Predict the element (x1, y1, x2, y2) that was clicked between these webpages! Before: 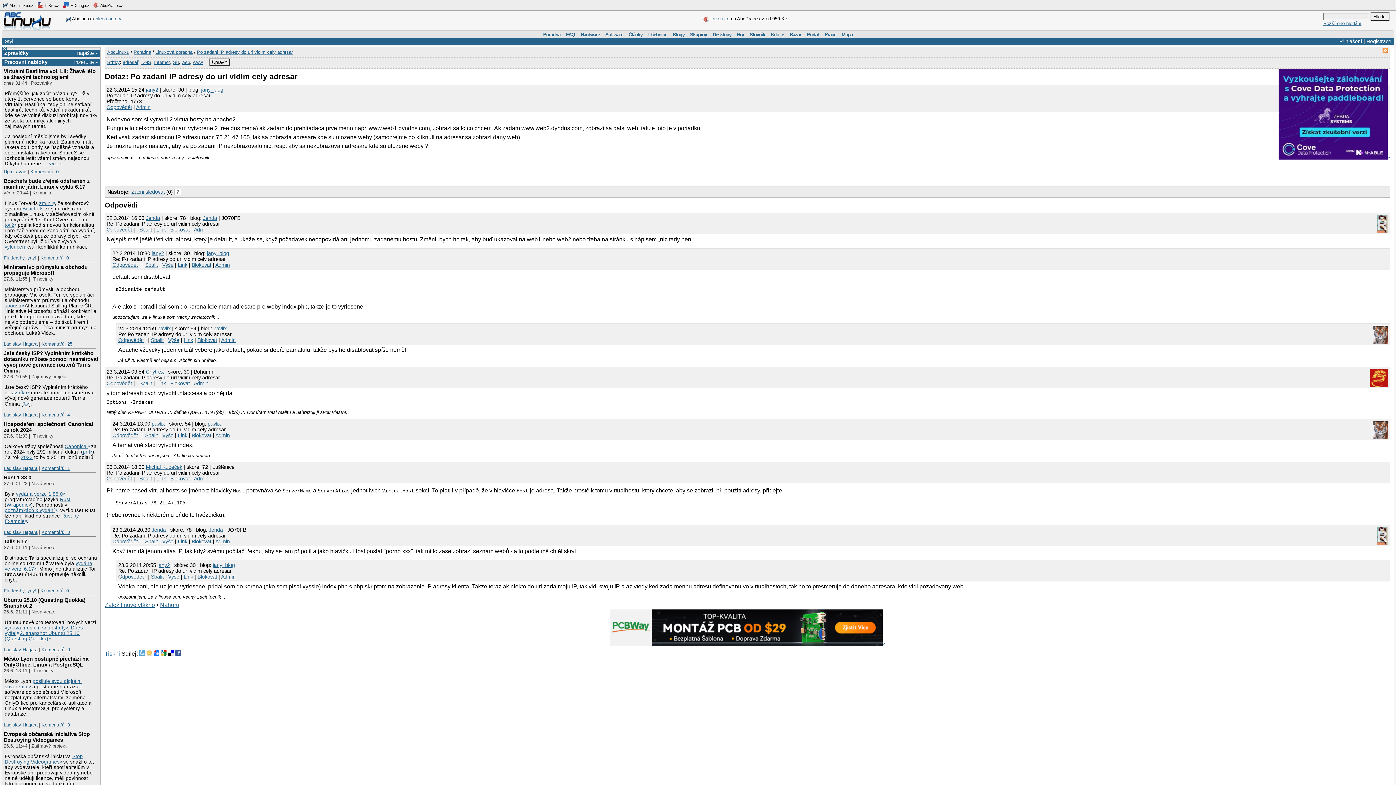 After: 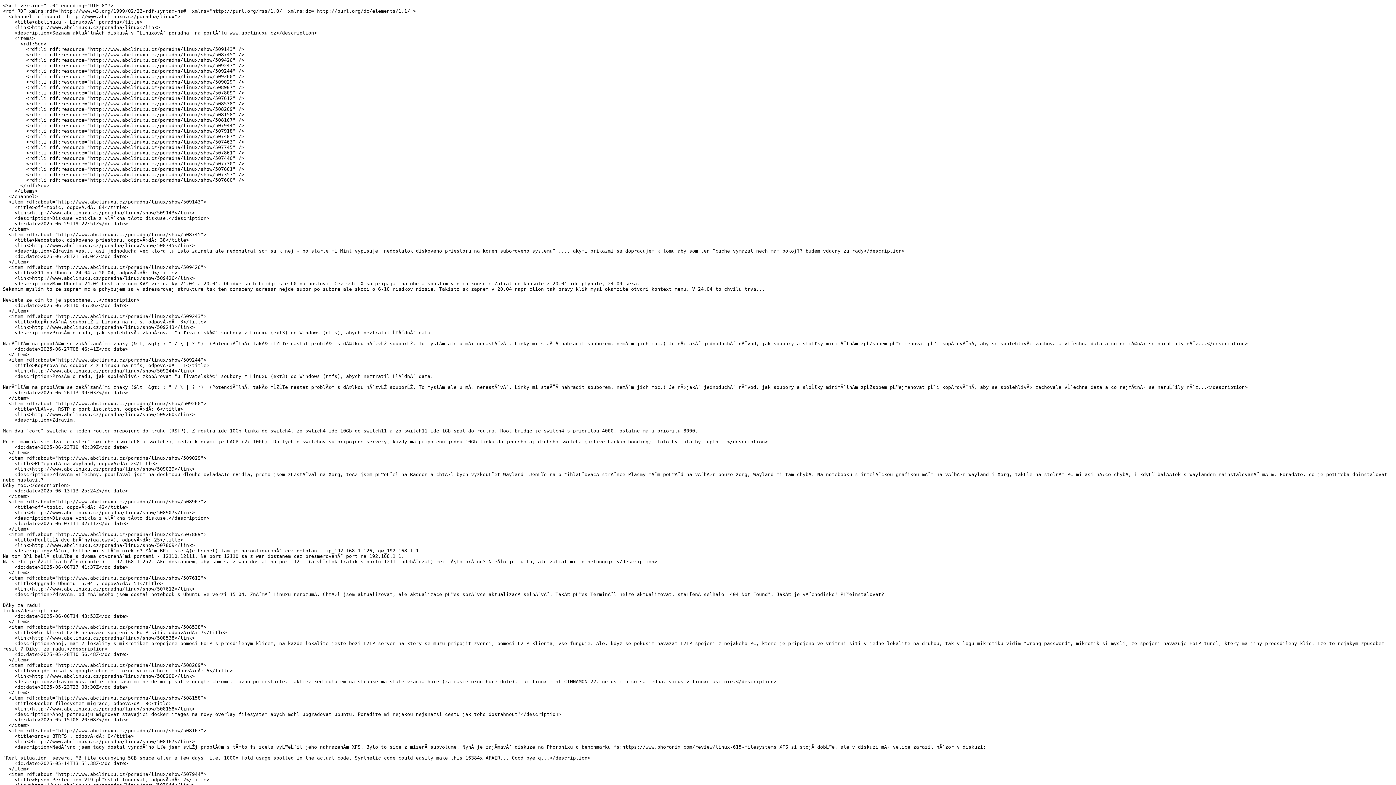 Action: bbox: (1382, 49, 1388, 54)